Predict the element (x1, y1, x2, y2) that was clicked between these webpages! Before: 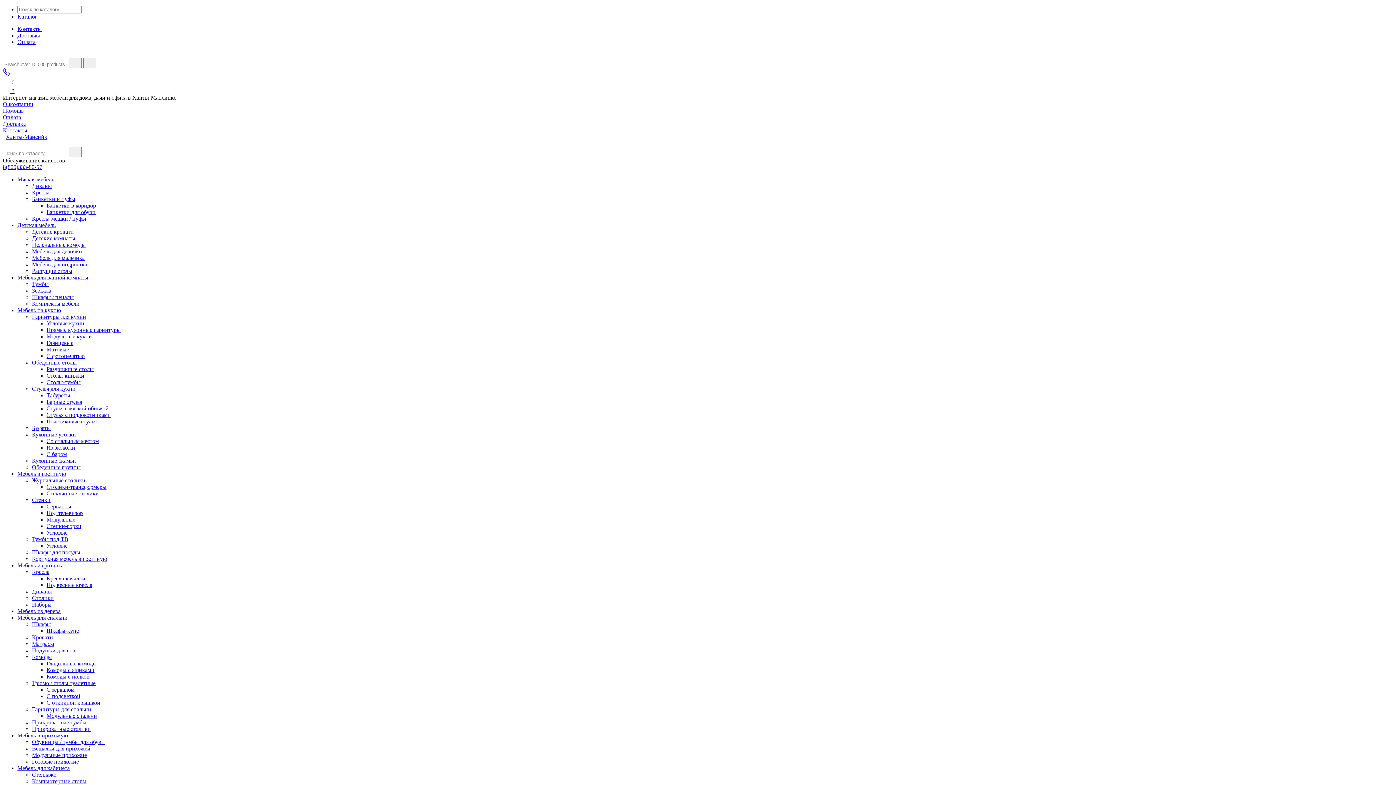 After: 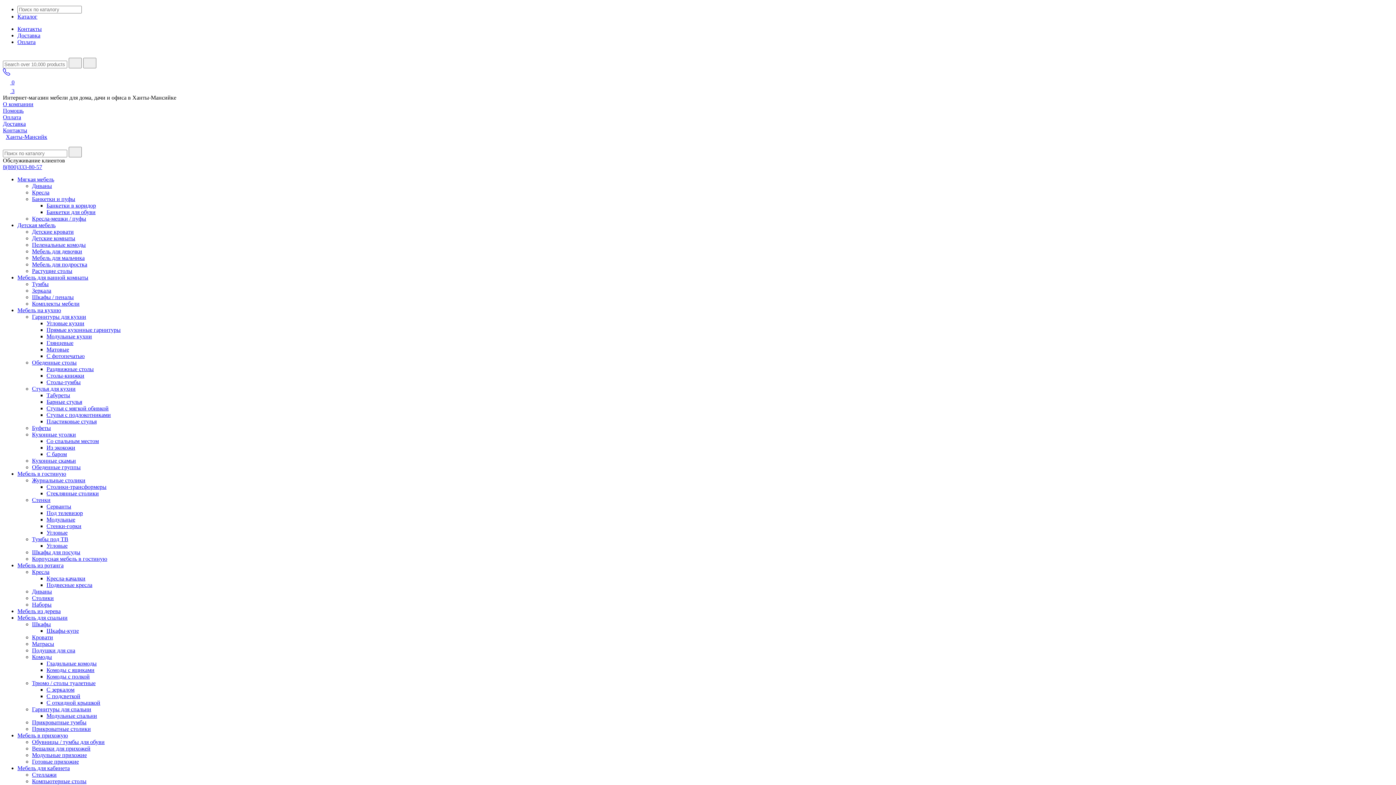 Action: label: 8(800)333-80-57 bbox: (2, 164, 42, 170)